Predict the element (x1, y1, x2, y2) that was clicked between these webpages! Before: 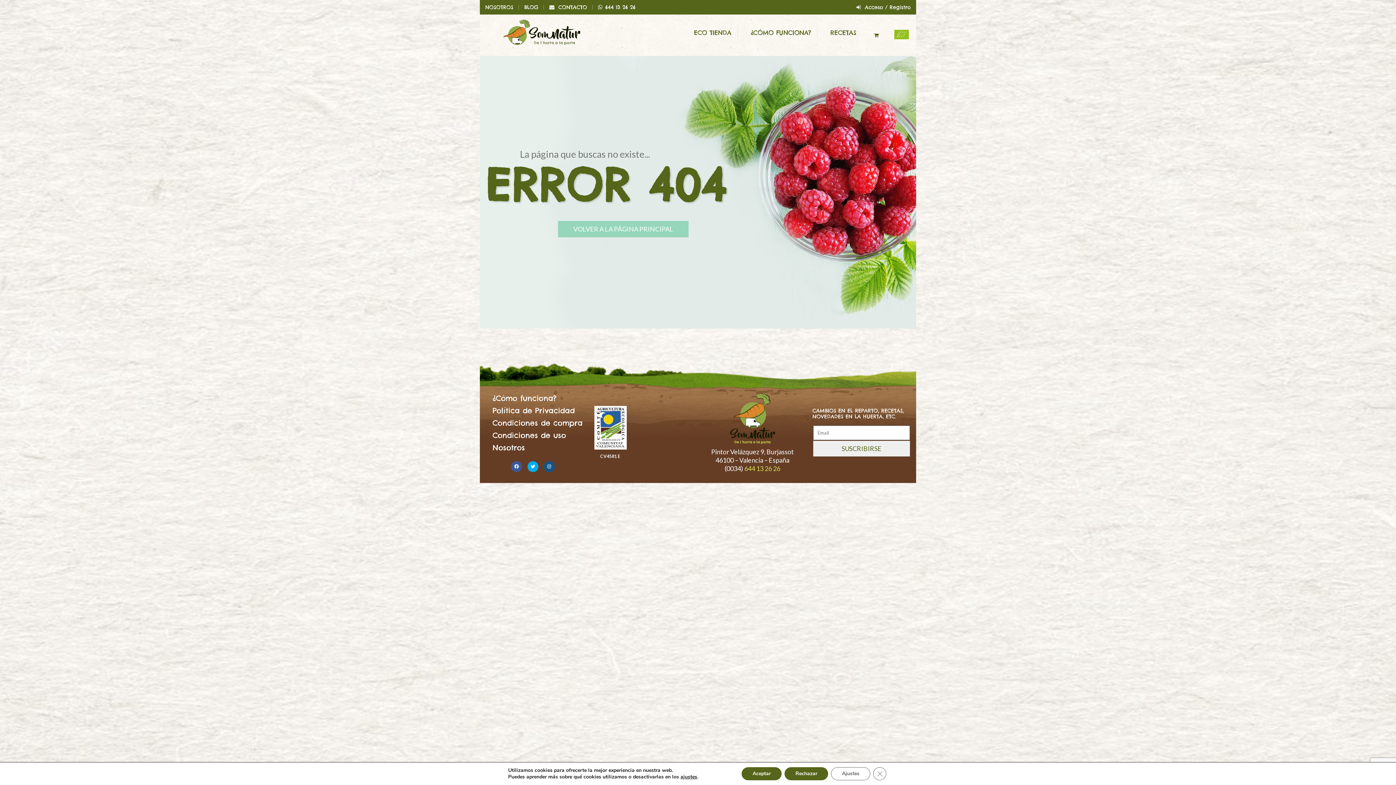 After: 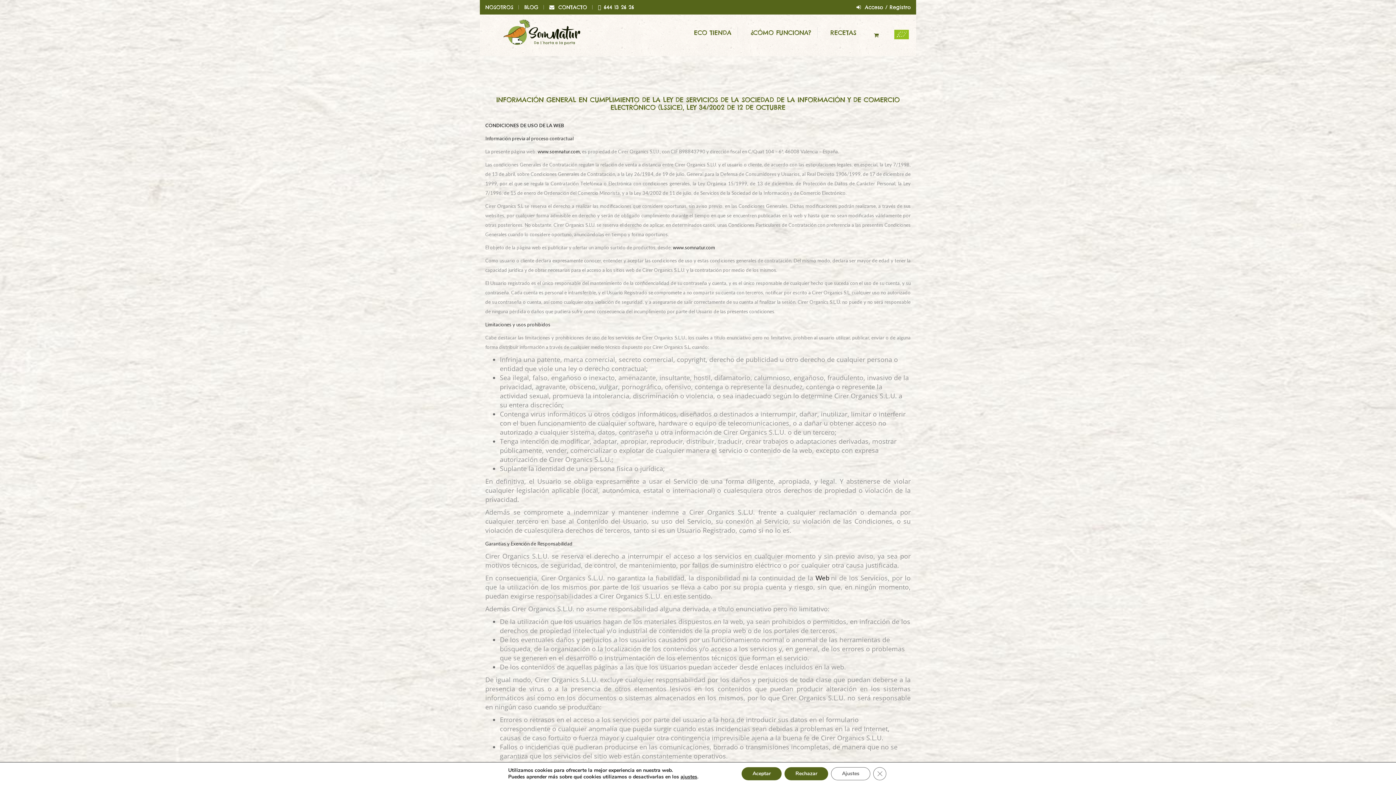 Action: bbox: (492, 429, 566, 441) label: Condiciones de uso